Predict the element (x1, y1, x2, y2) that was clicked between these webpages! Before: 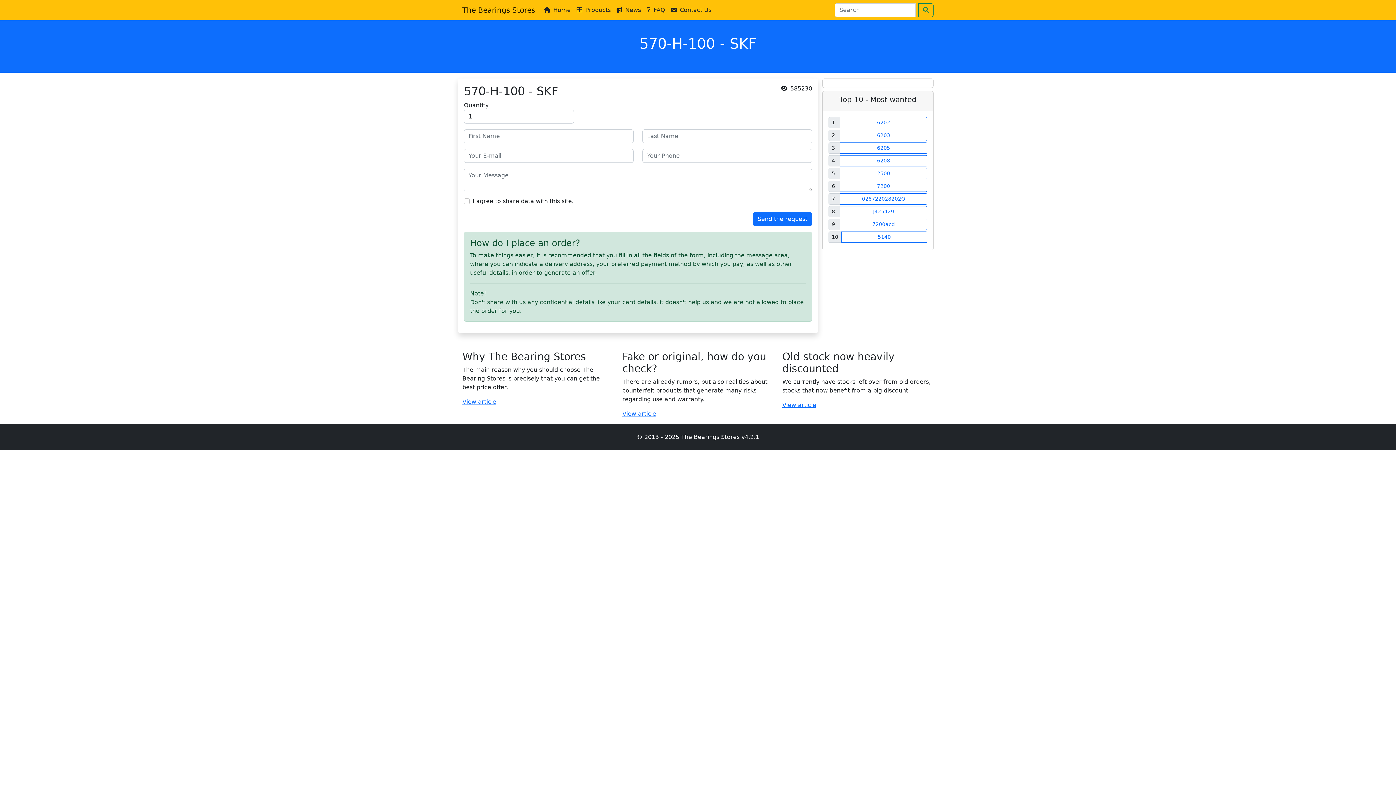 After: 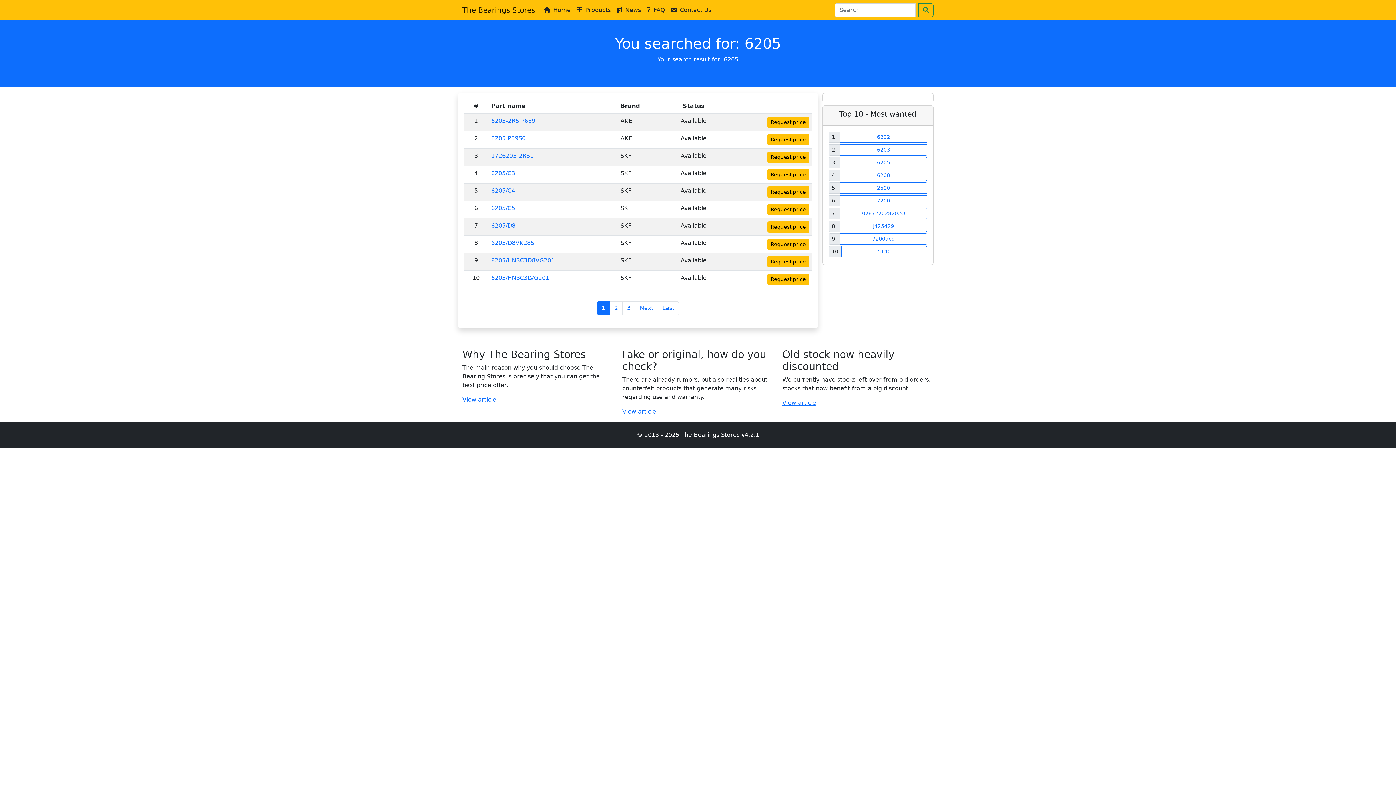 Action: label: 6205 bbox: (840, 142, 927, 153)